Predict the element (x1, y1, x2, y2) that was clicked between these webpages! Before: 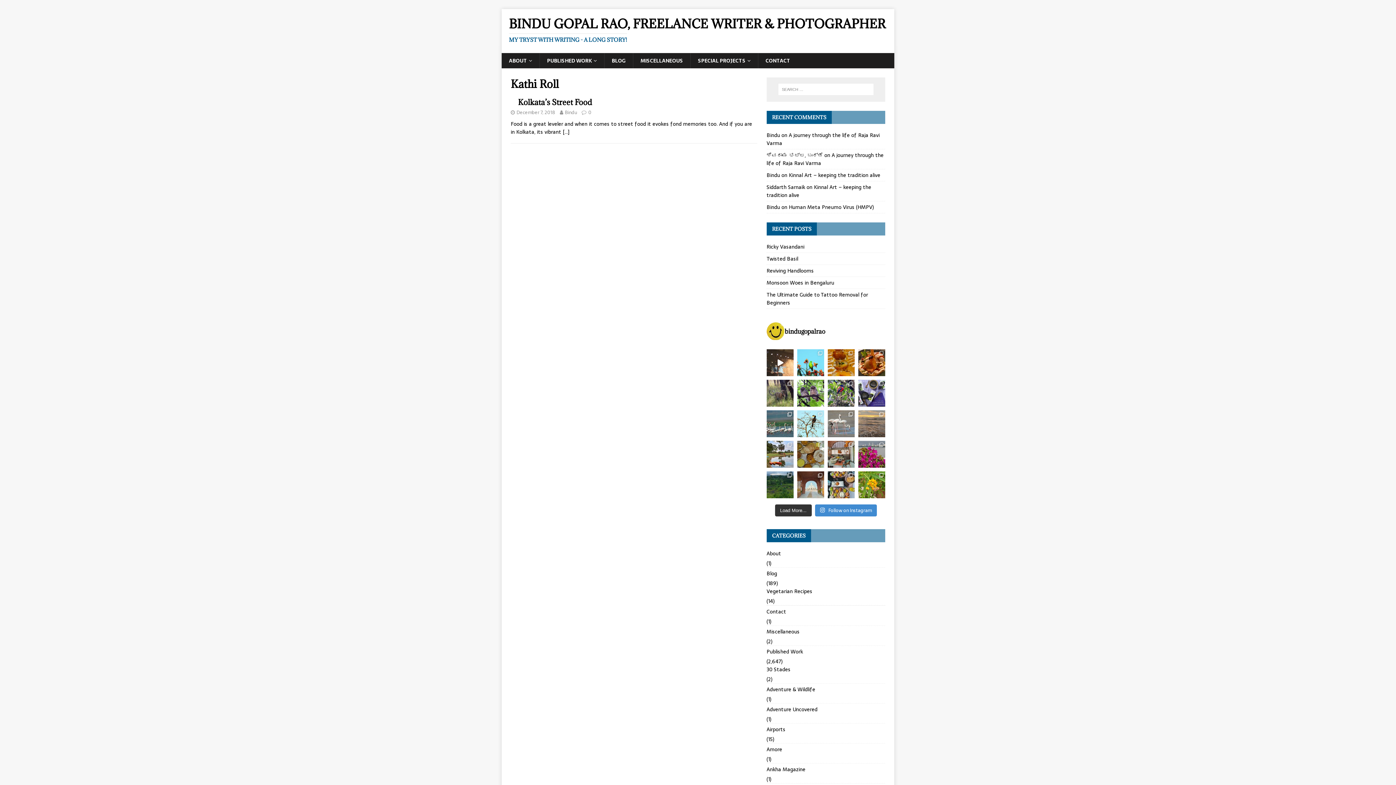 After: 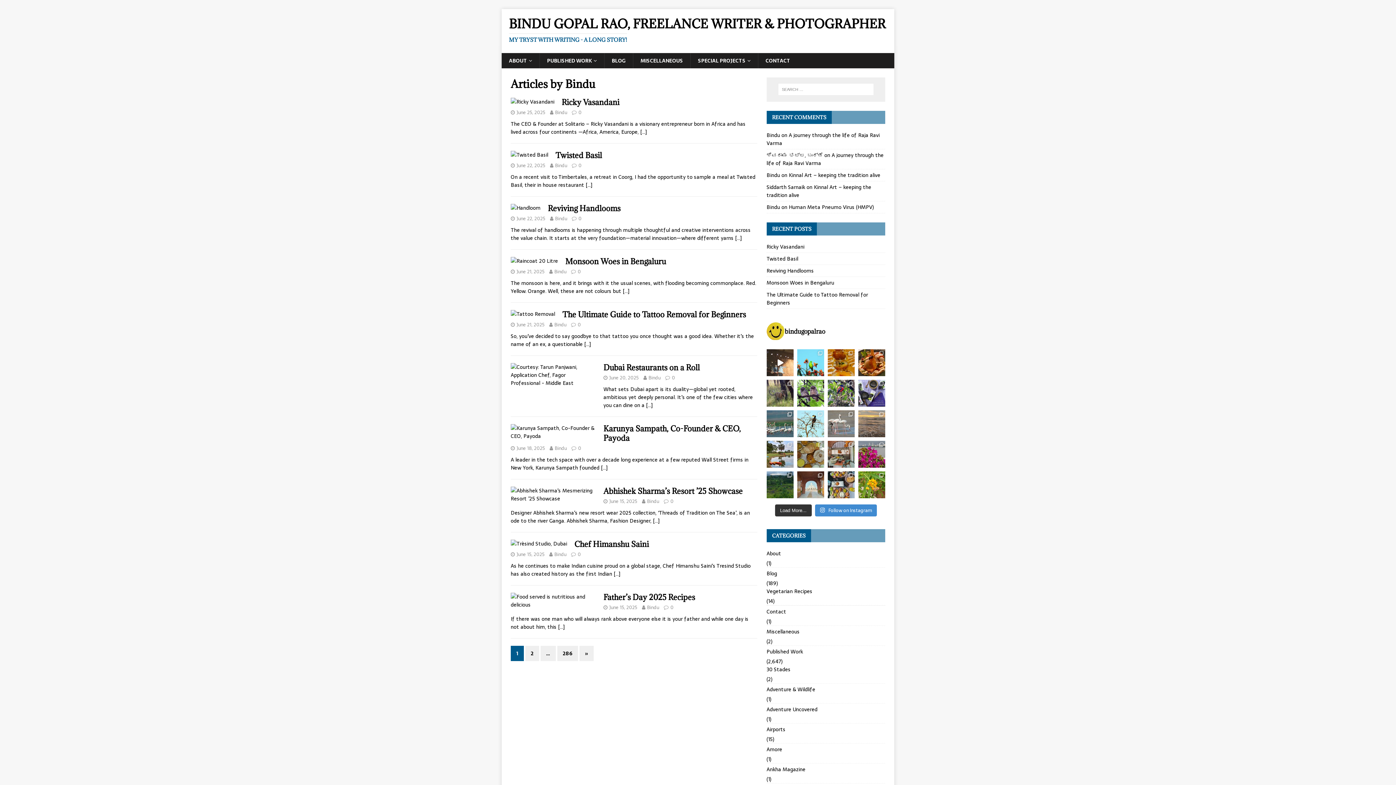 Action: label: Bindu bbox: (565, 108, 577, 116)